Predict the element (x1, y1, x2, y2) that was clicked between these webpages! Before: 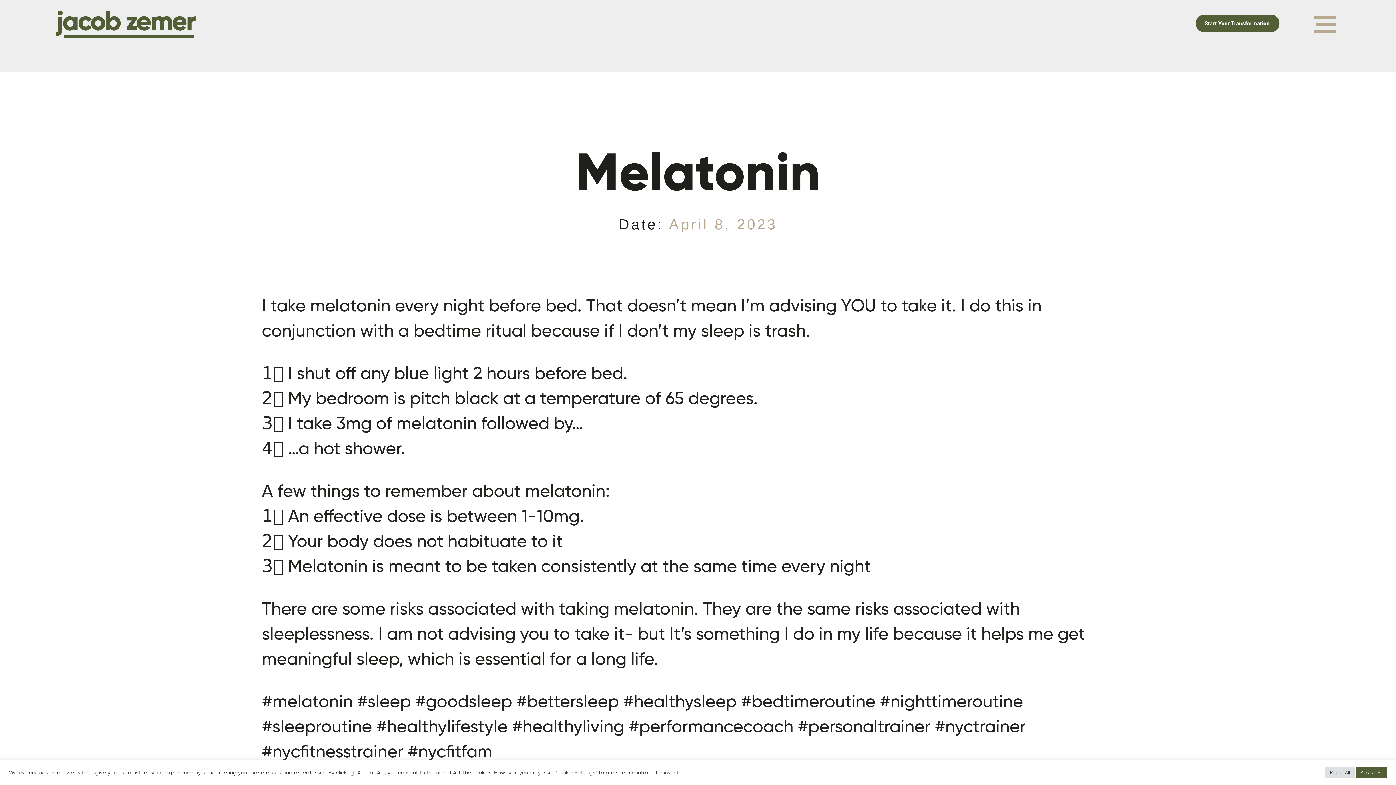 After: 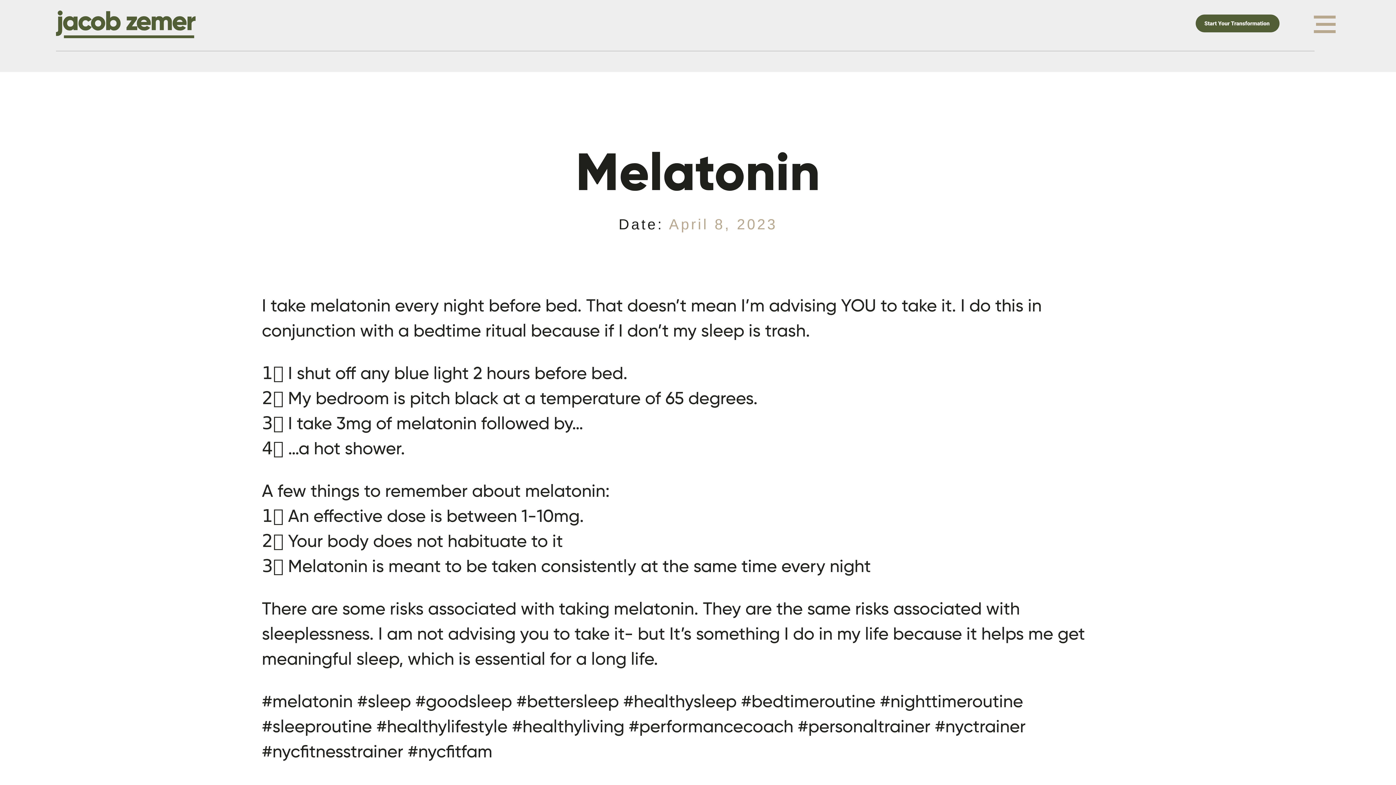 Action: bbox: (1356, 767, 1387, 778) label: Accept All